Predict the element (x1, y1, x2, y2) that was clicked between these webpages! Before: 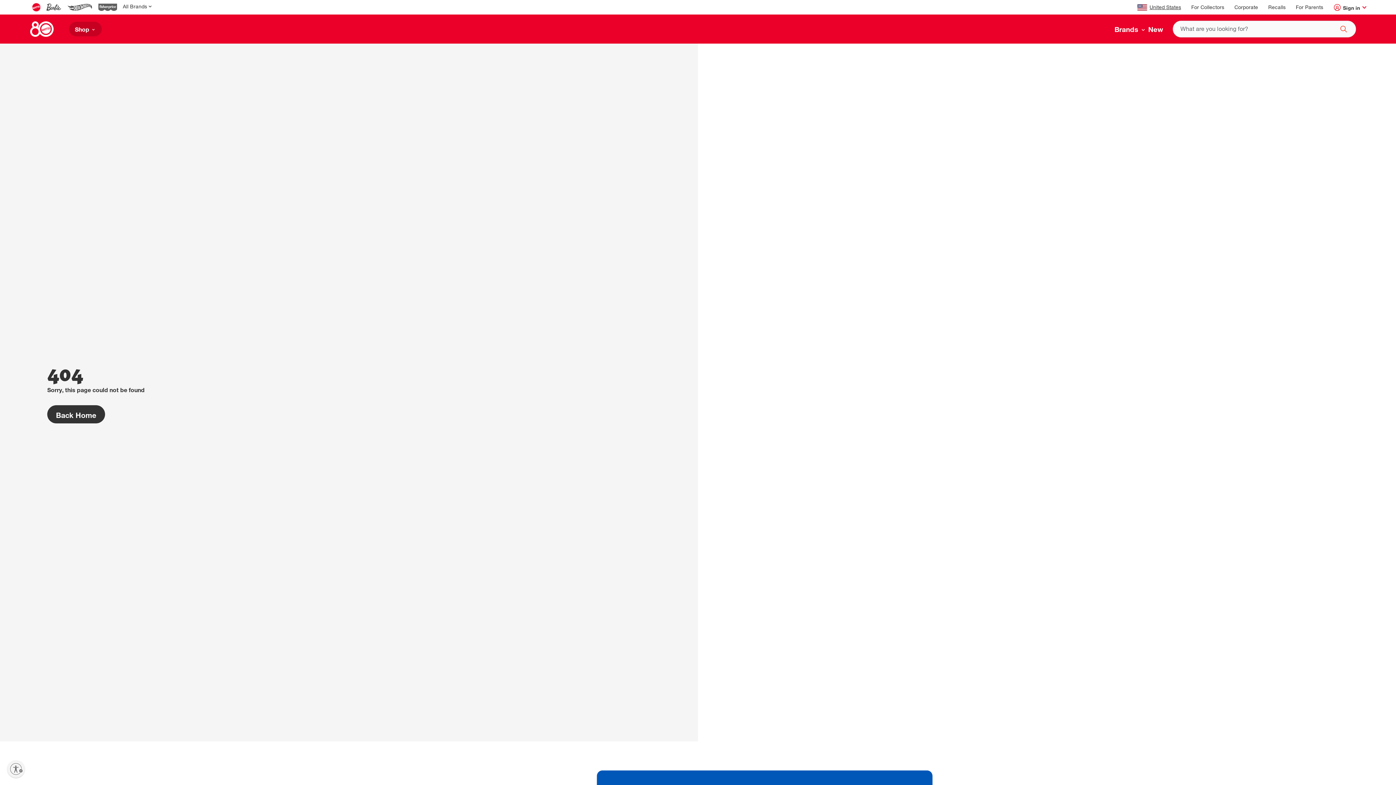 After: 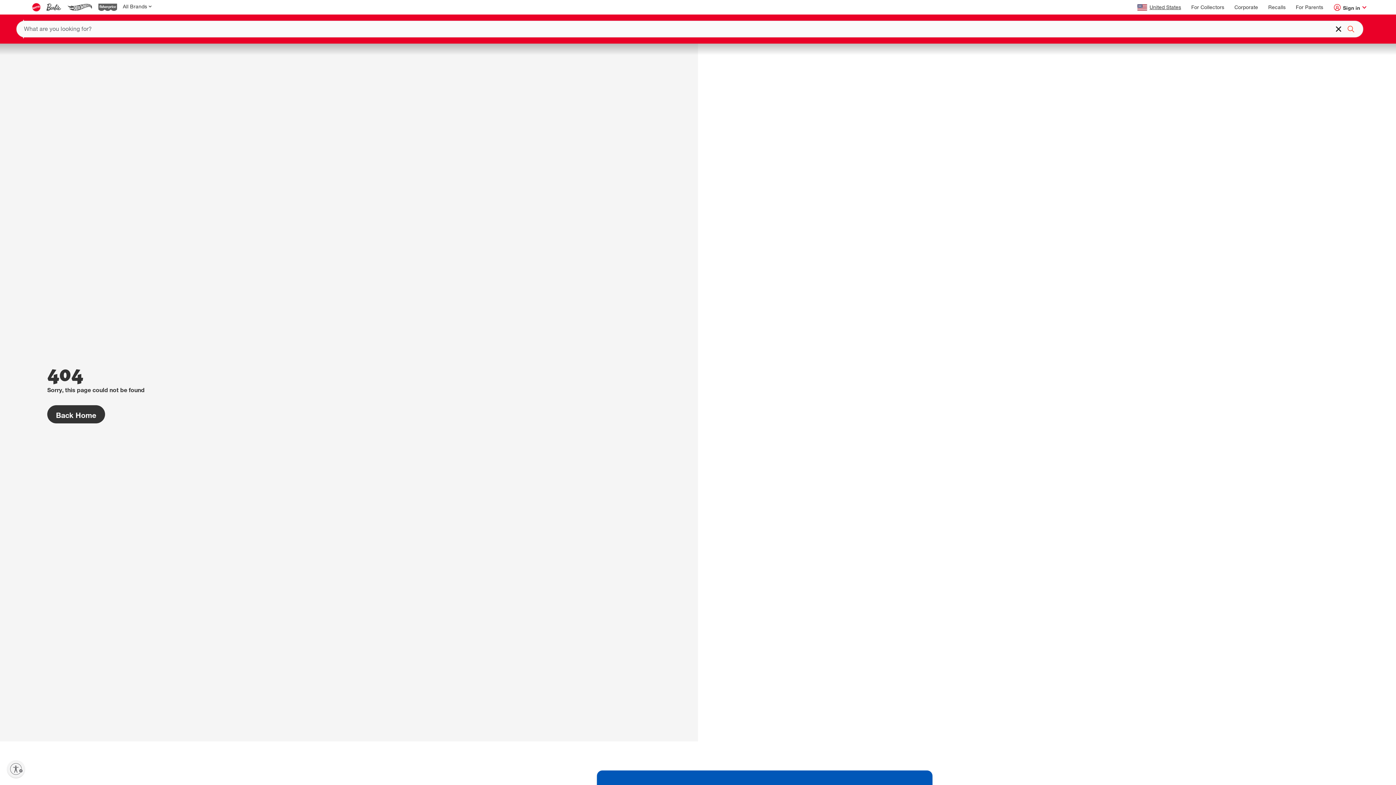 Action: bbox: (1337, 24, 1344, 30) label: Search